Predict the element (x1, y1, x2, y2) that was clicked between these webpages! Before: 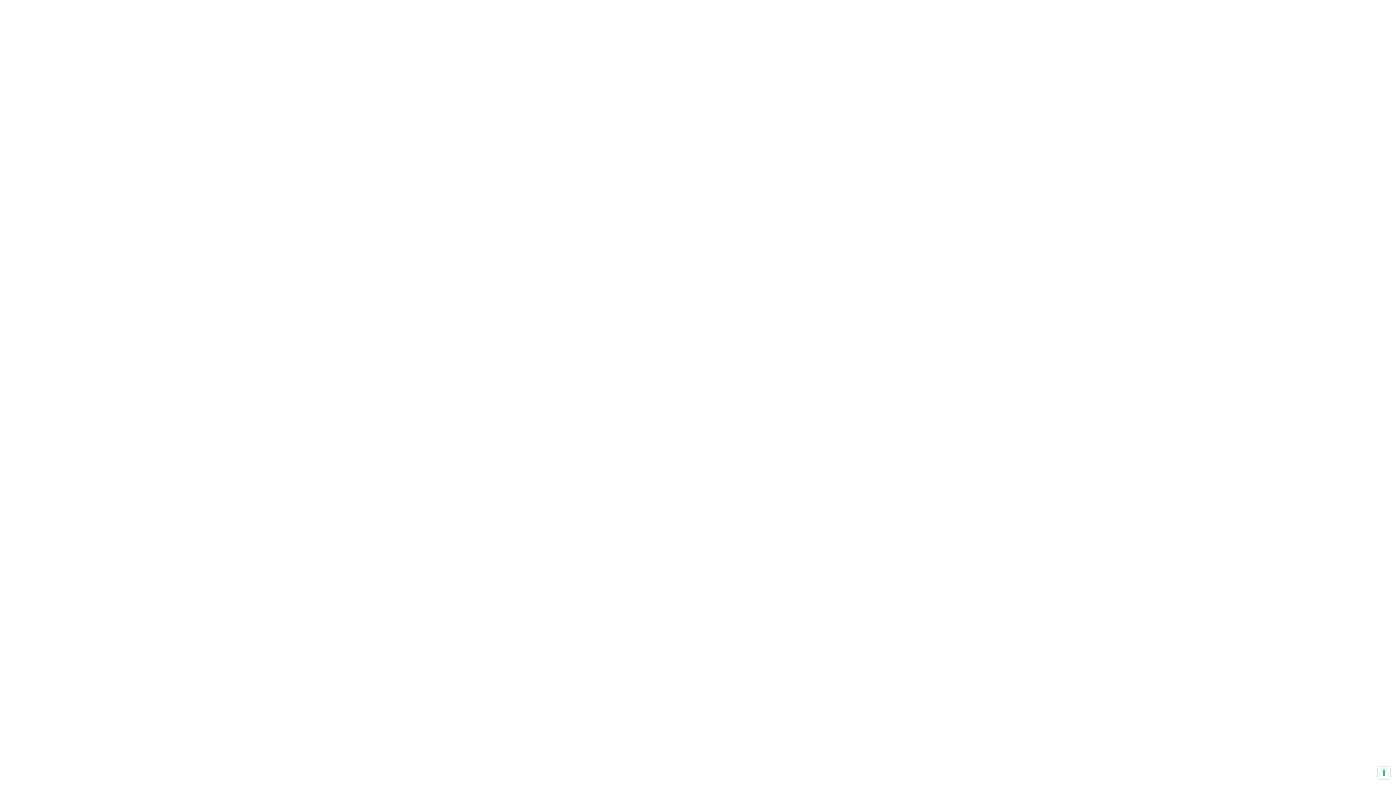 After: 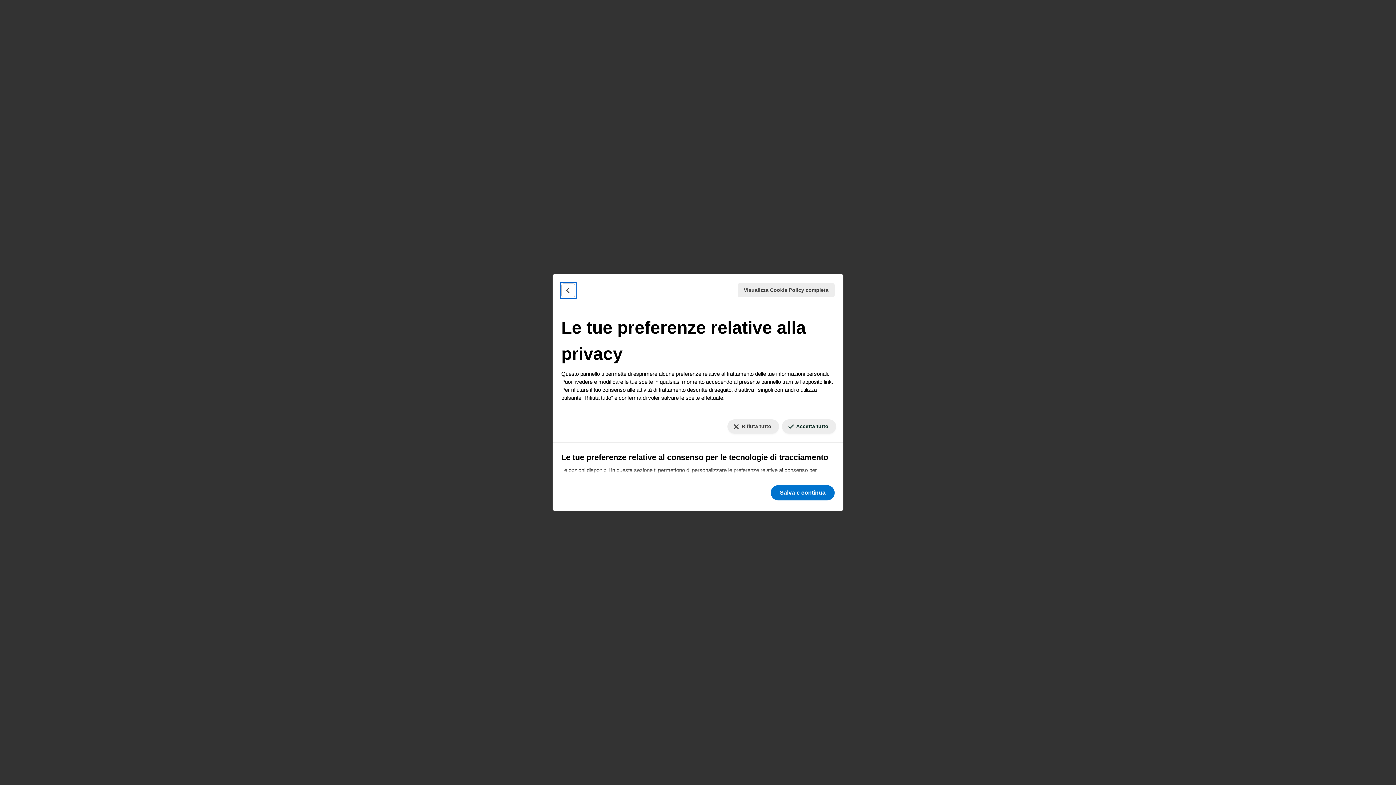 Action: bbox: (1378, 767, 1390, 779) label: Le tue preferenze relative al consenso per le tecnologie di tracciamento